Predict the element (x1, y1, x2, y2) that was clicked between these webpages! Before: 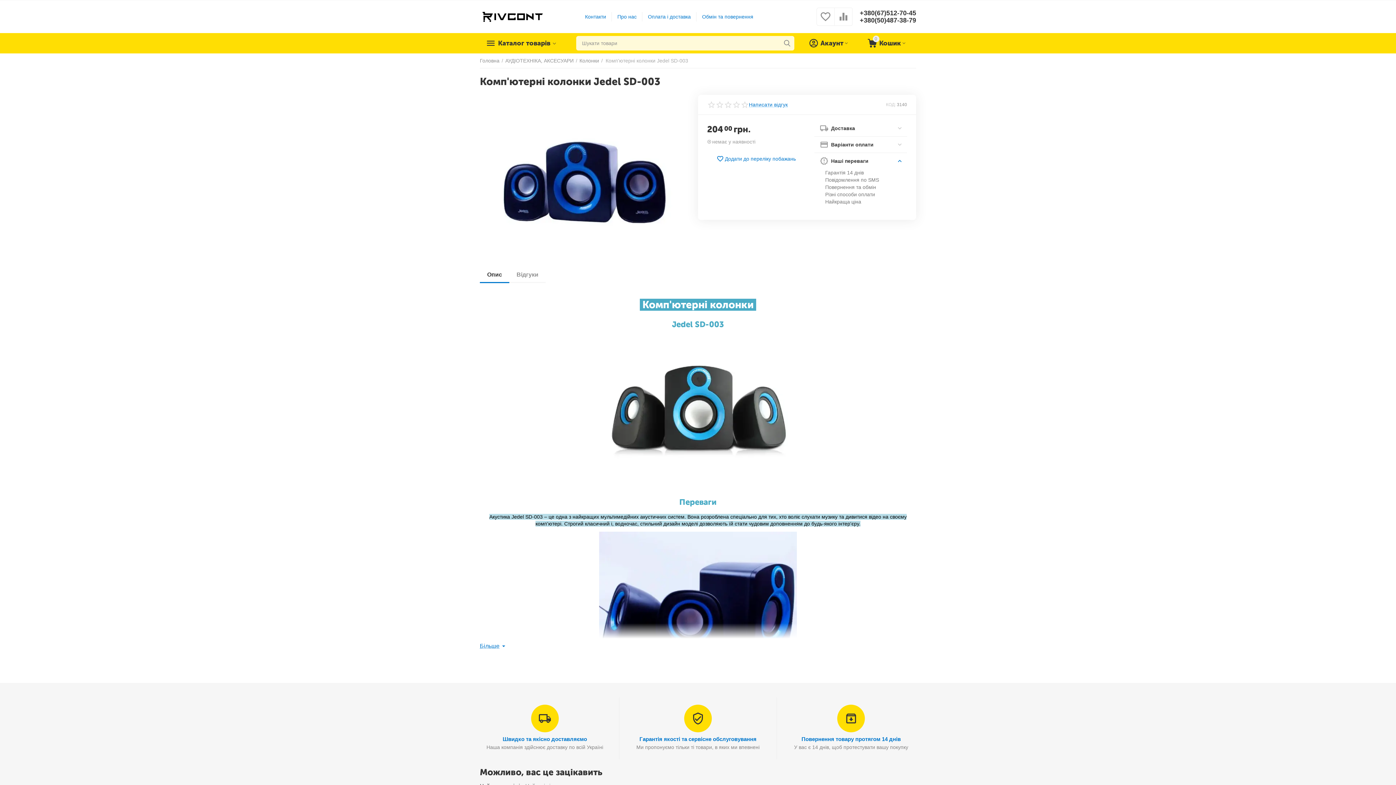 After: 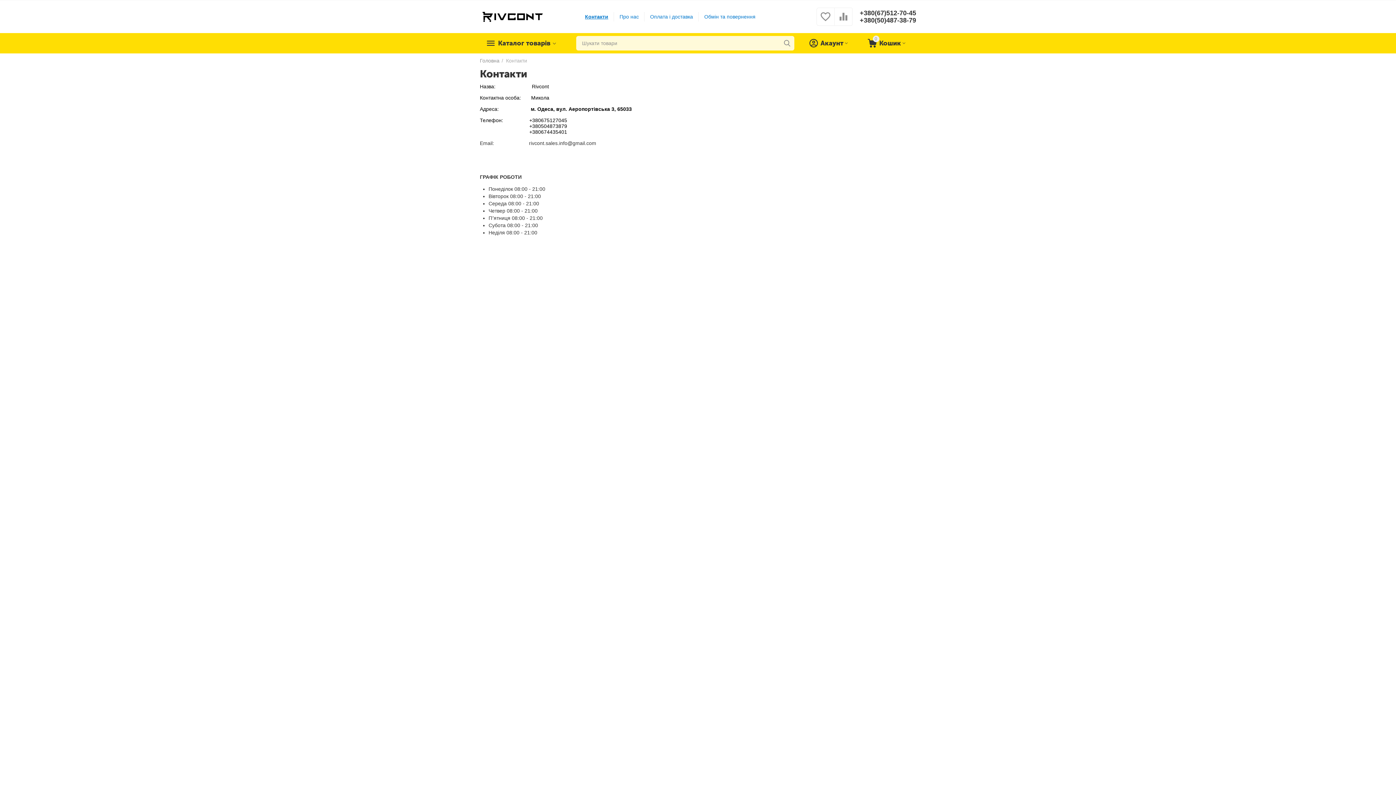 Action: label: Контакти bbox: (585, 12, 606, 20)